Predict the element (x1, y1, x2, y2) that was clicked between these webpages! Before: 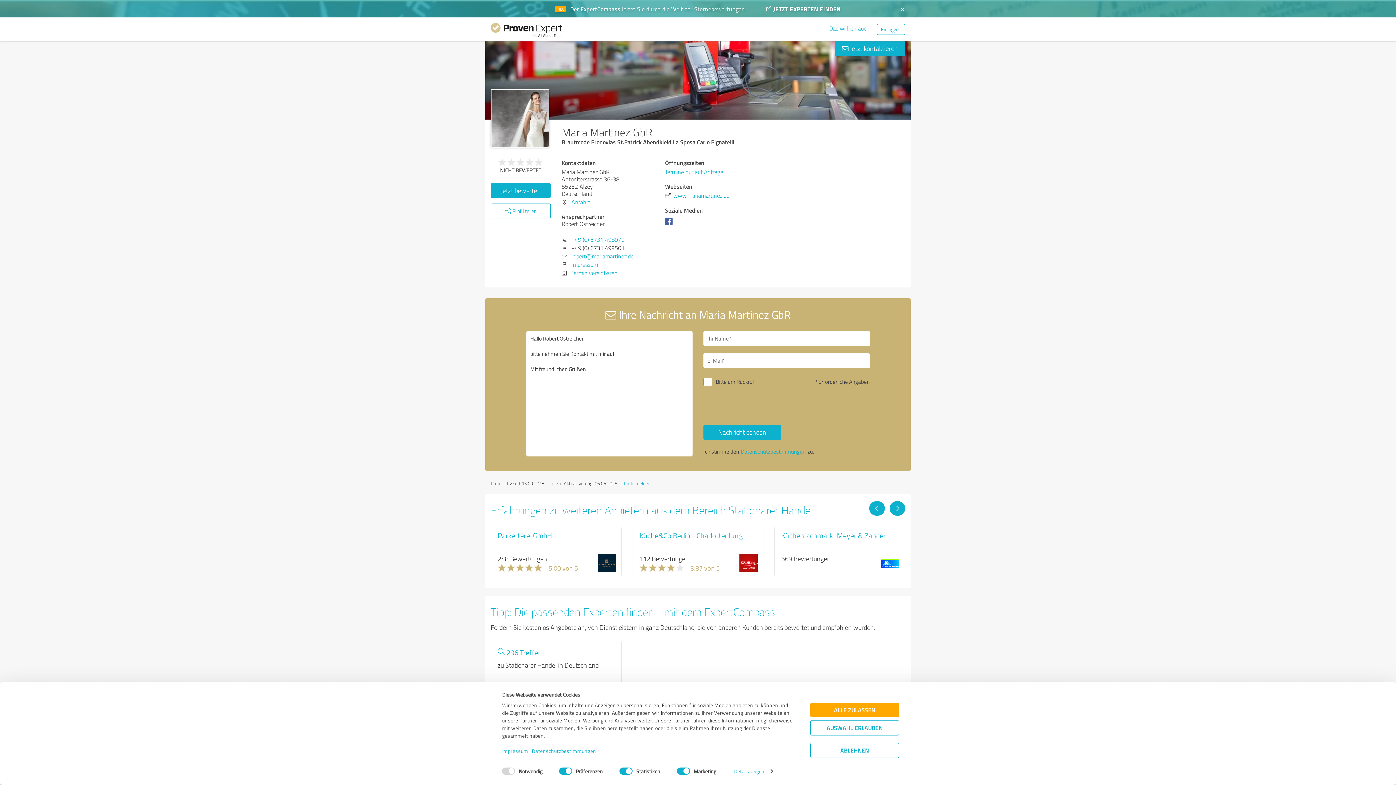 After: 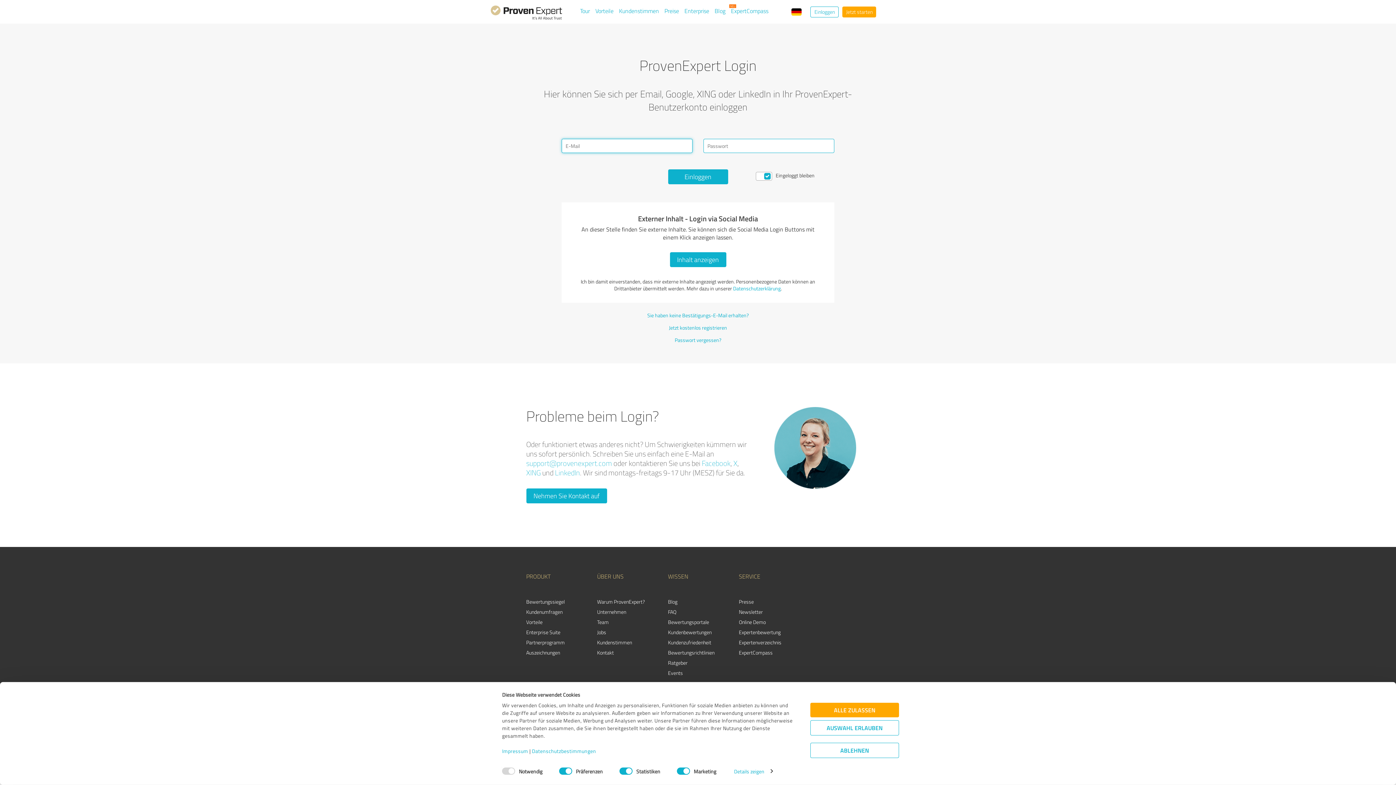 Action: bbox: (877, 24, 905, 34) label: Einloggen